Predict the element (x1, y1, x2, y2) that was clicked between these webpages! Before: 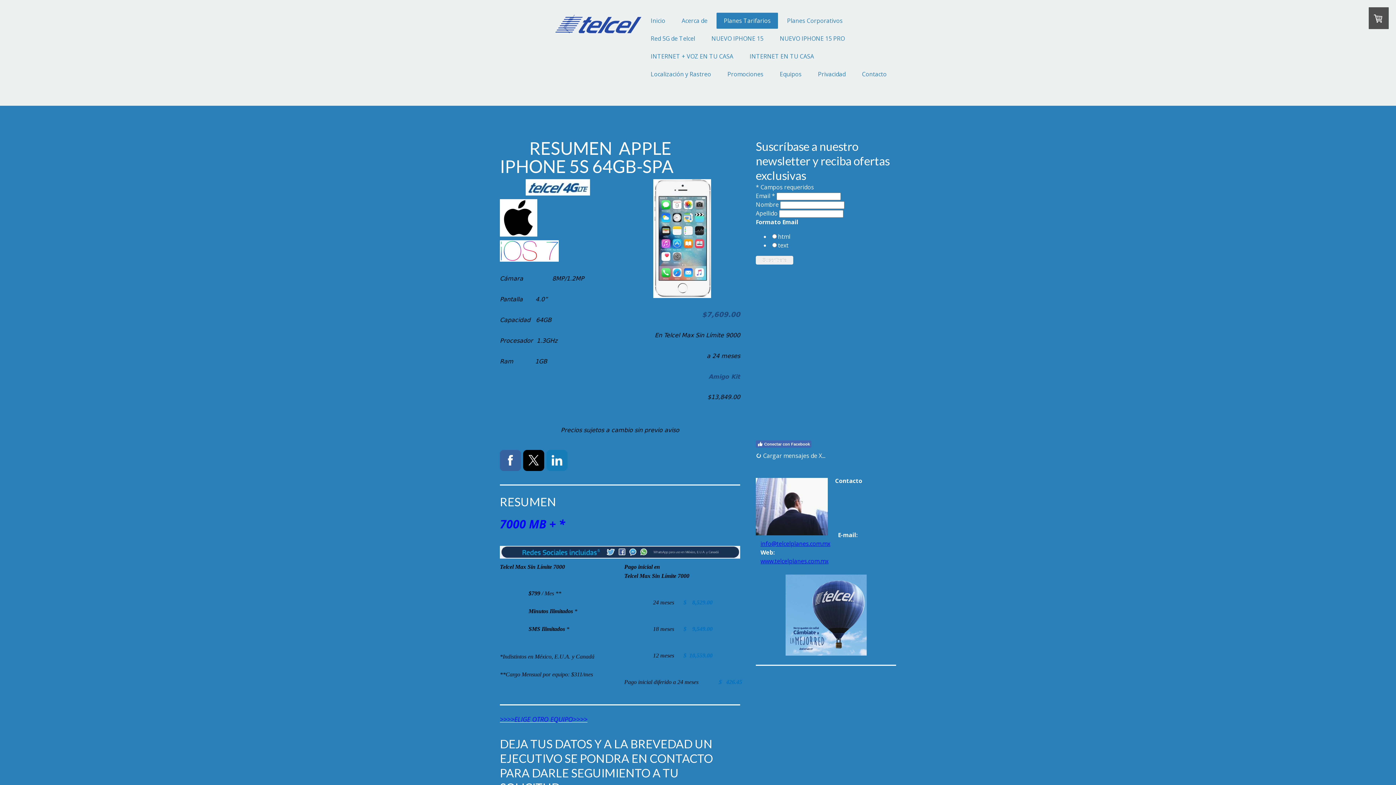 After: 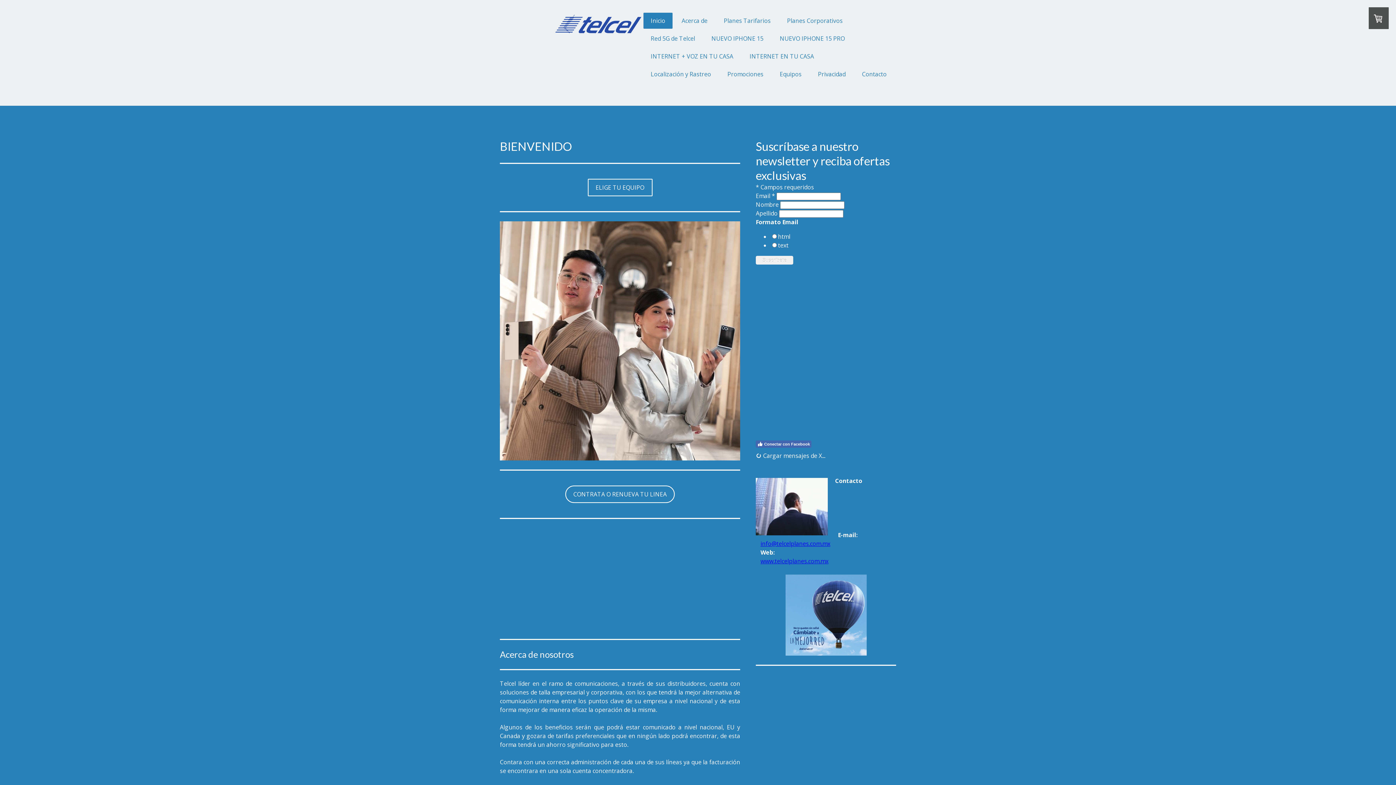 Action: label: www.telcelplanes.com.mx bbox: (760, 557, 828, 565)